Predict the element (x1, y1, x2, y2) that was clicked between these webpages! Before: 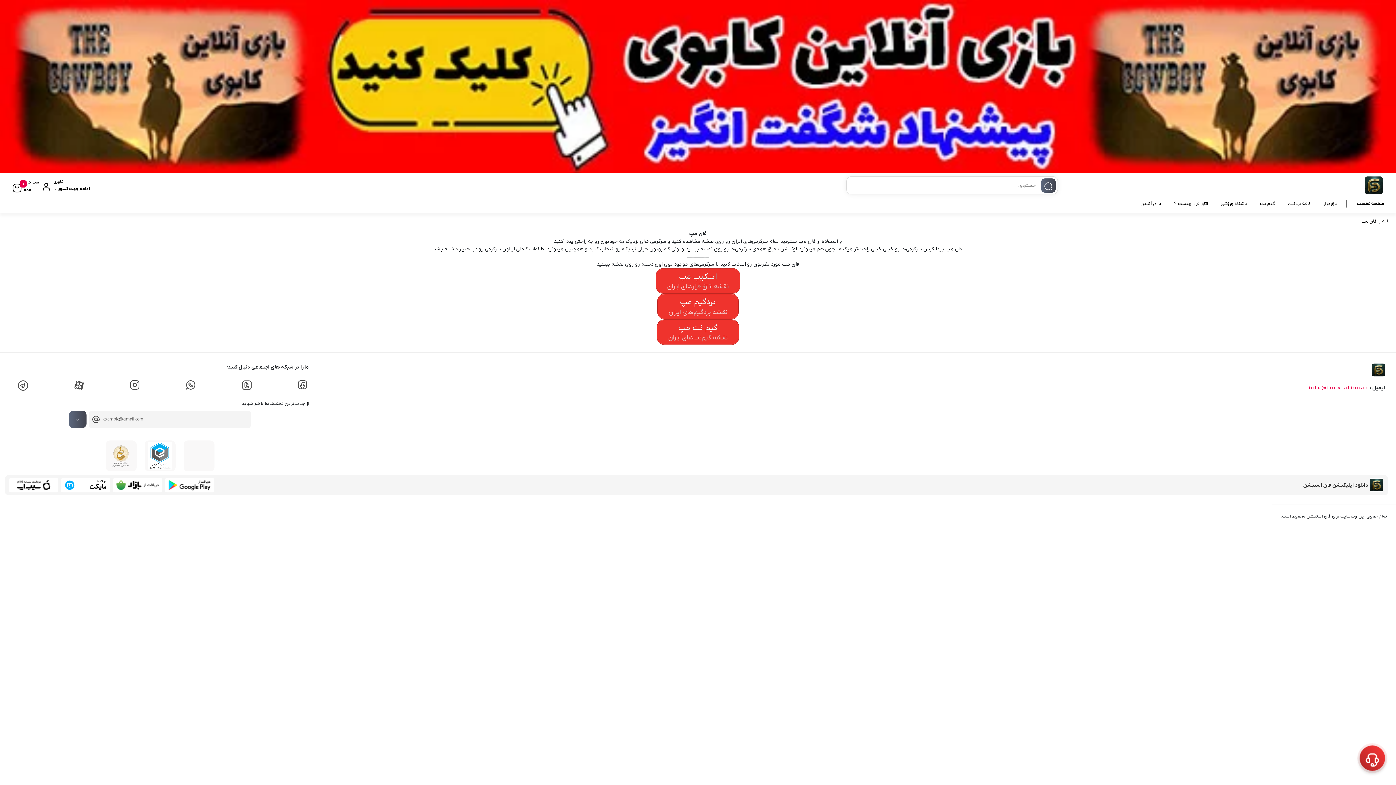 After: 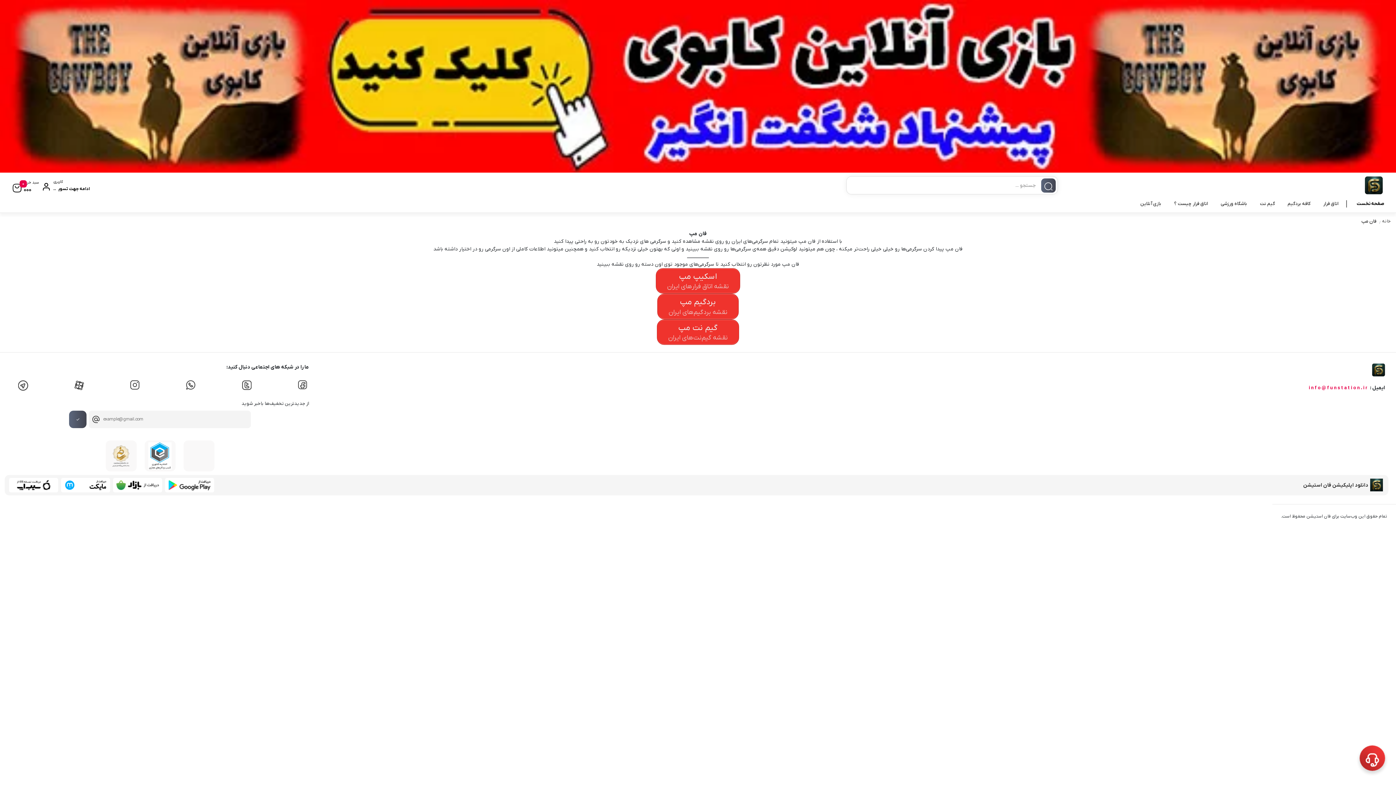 Action: bbox: (181, 440, 216, 471)